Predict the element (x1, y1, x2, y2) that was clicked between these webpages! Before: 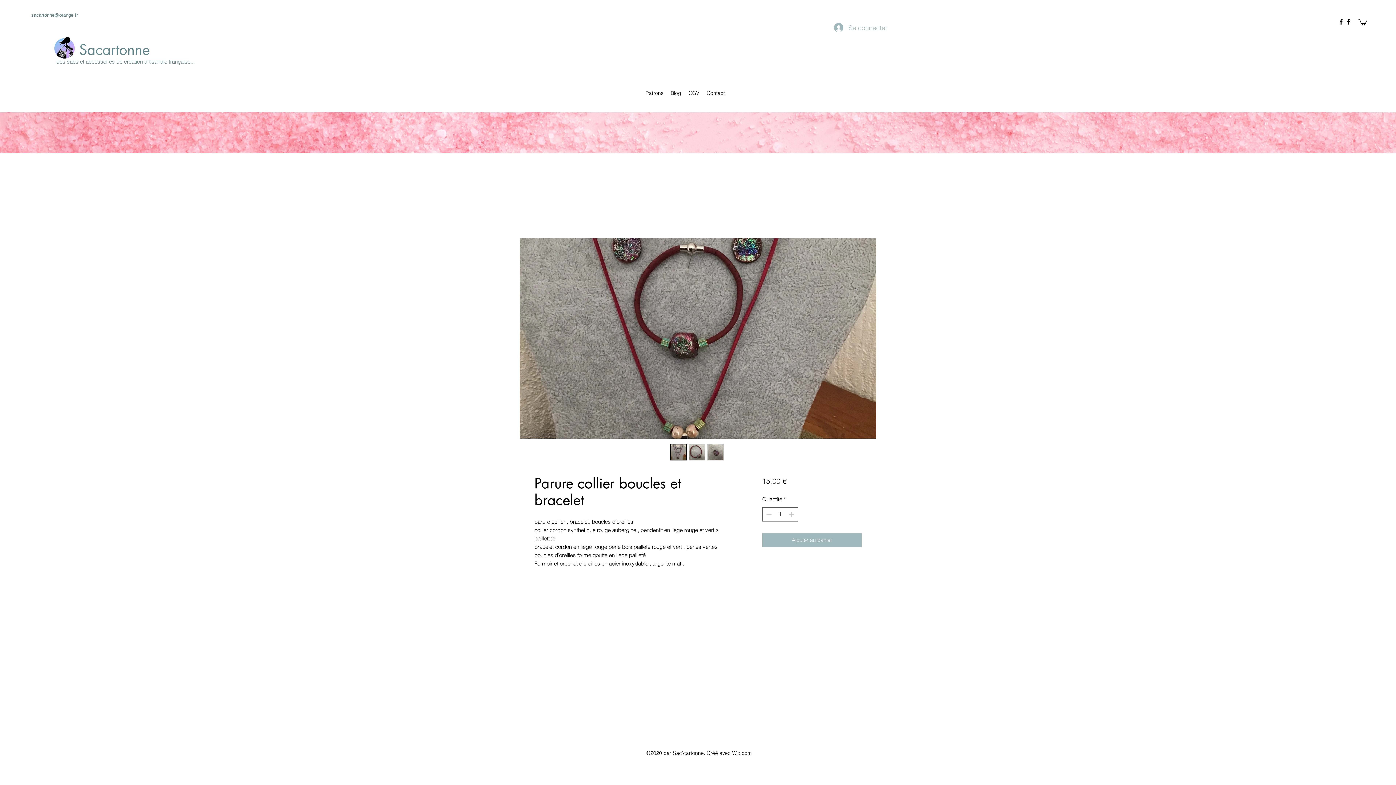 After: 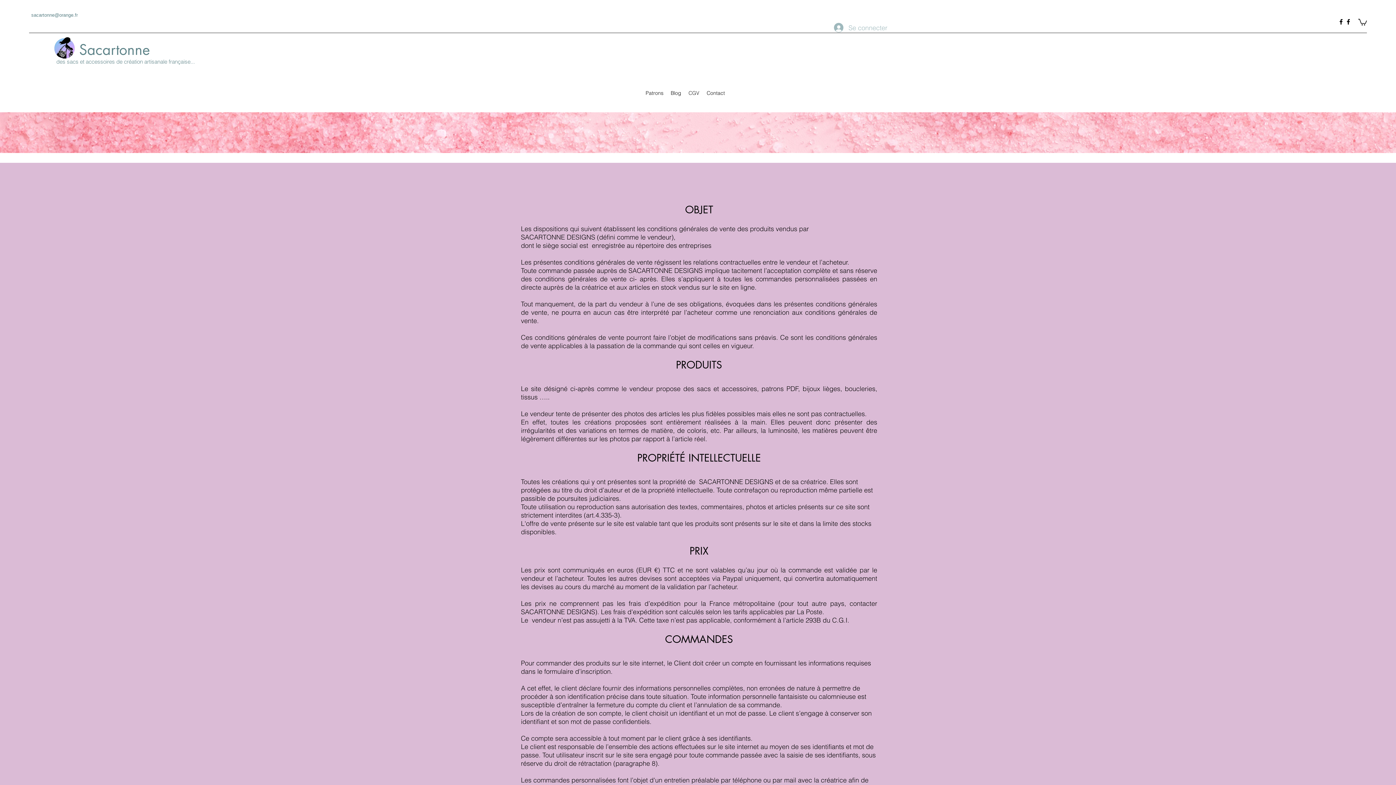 Action: bbox: (685, 73, 703, 112) label: CGV